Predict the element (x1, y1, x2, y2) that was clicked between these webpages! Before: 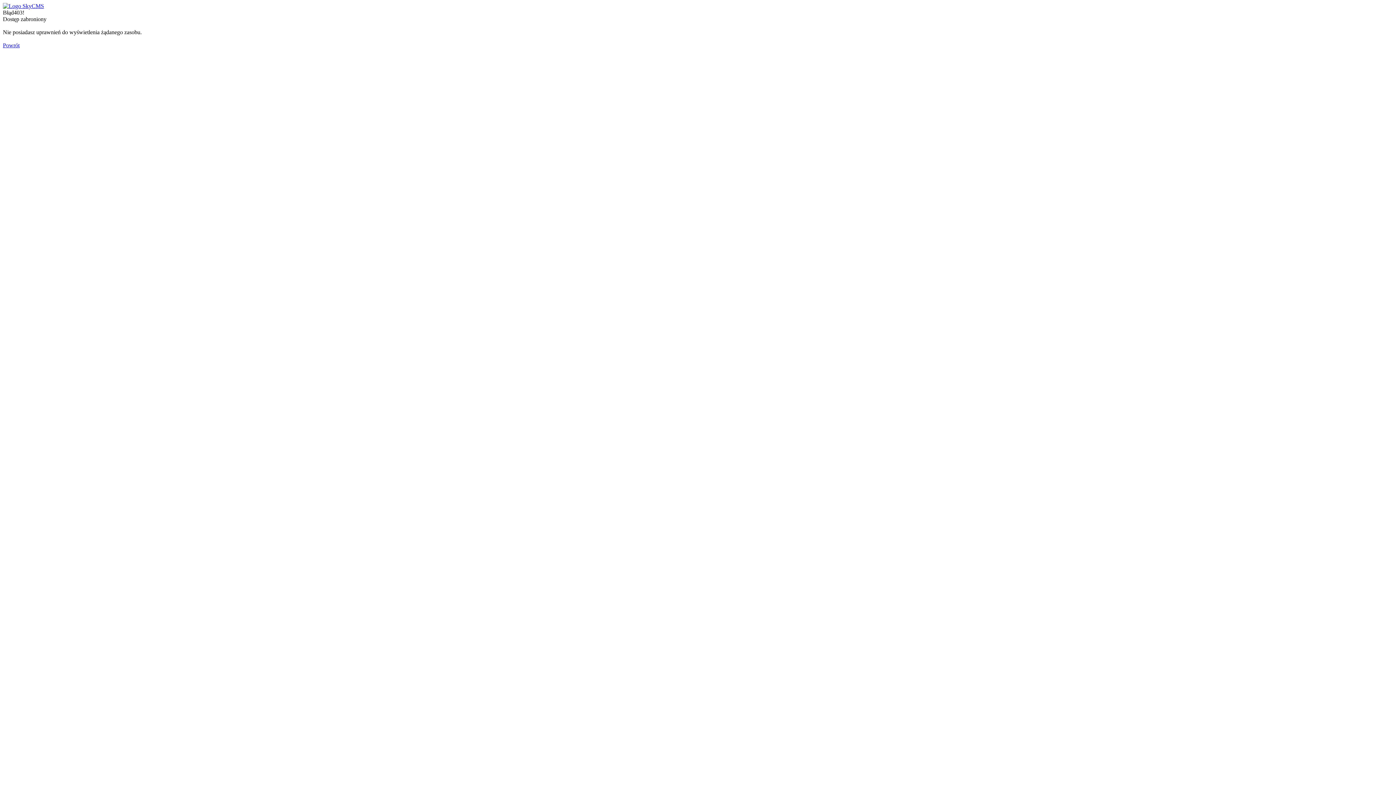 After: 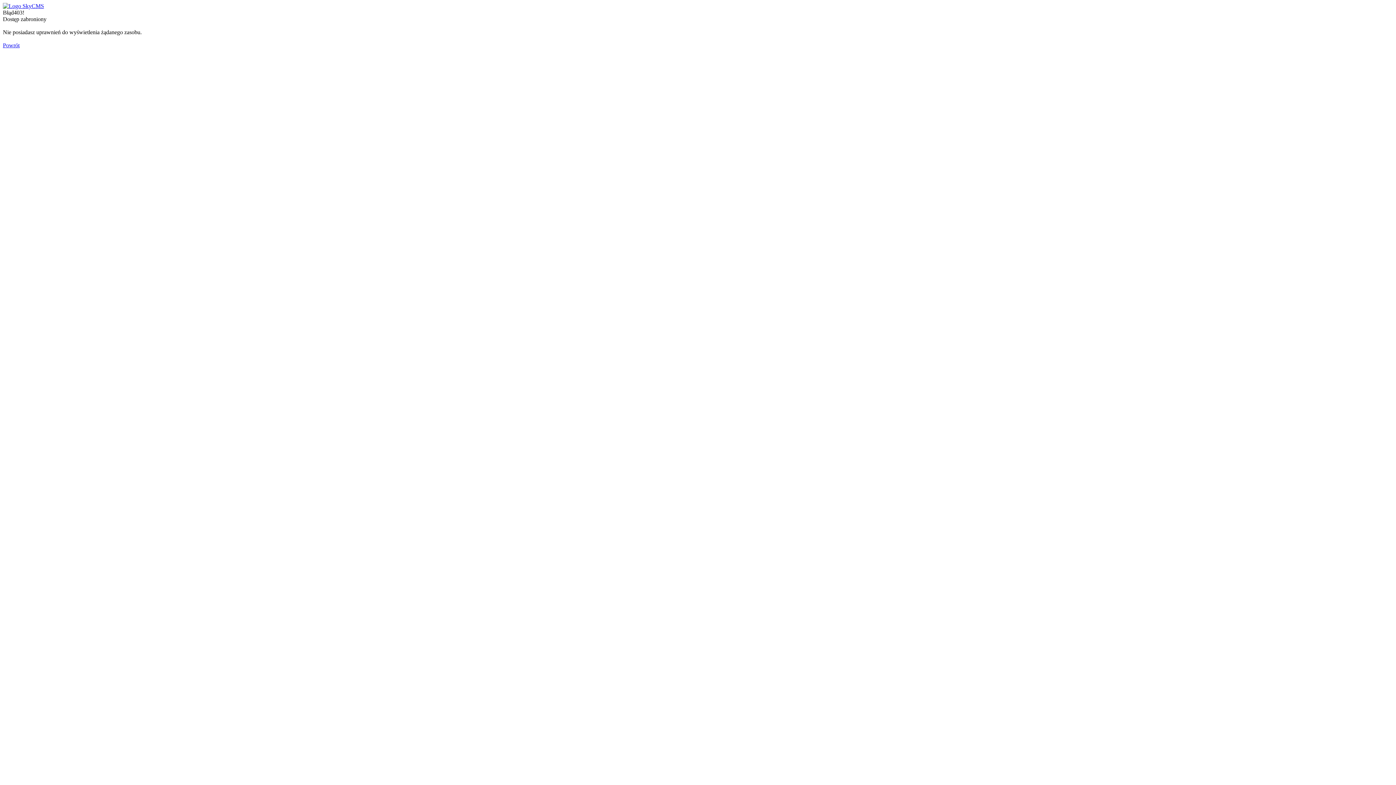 Action: bbox: (2, 2, 44, 9)